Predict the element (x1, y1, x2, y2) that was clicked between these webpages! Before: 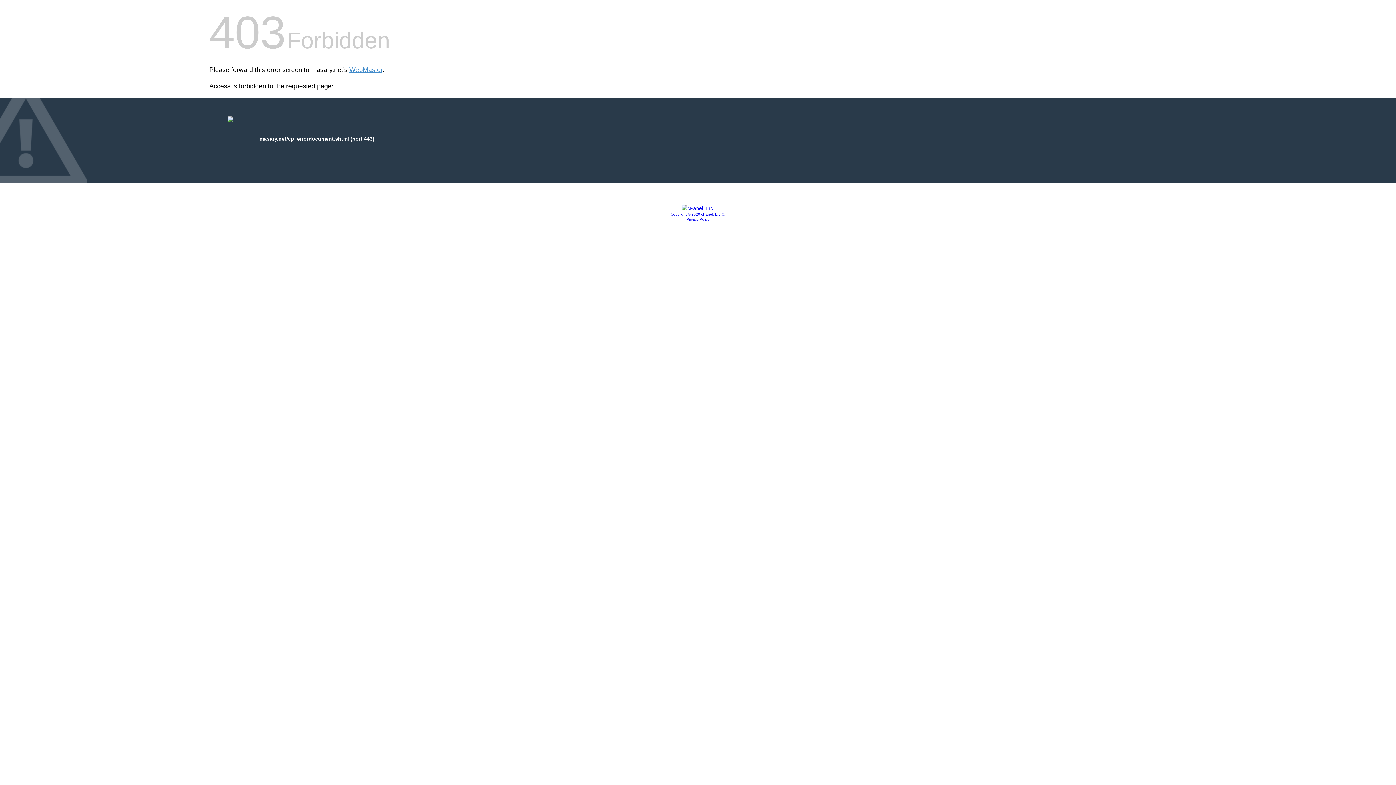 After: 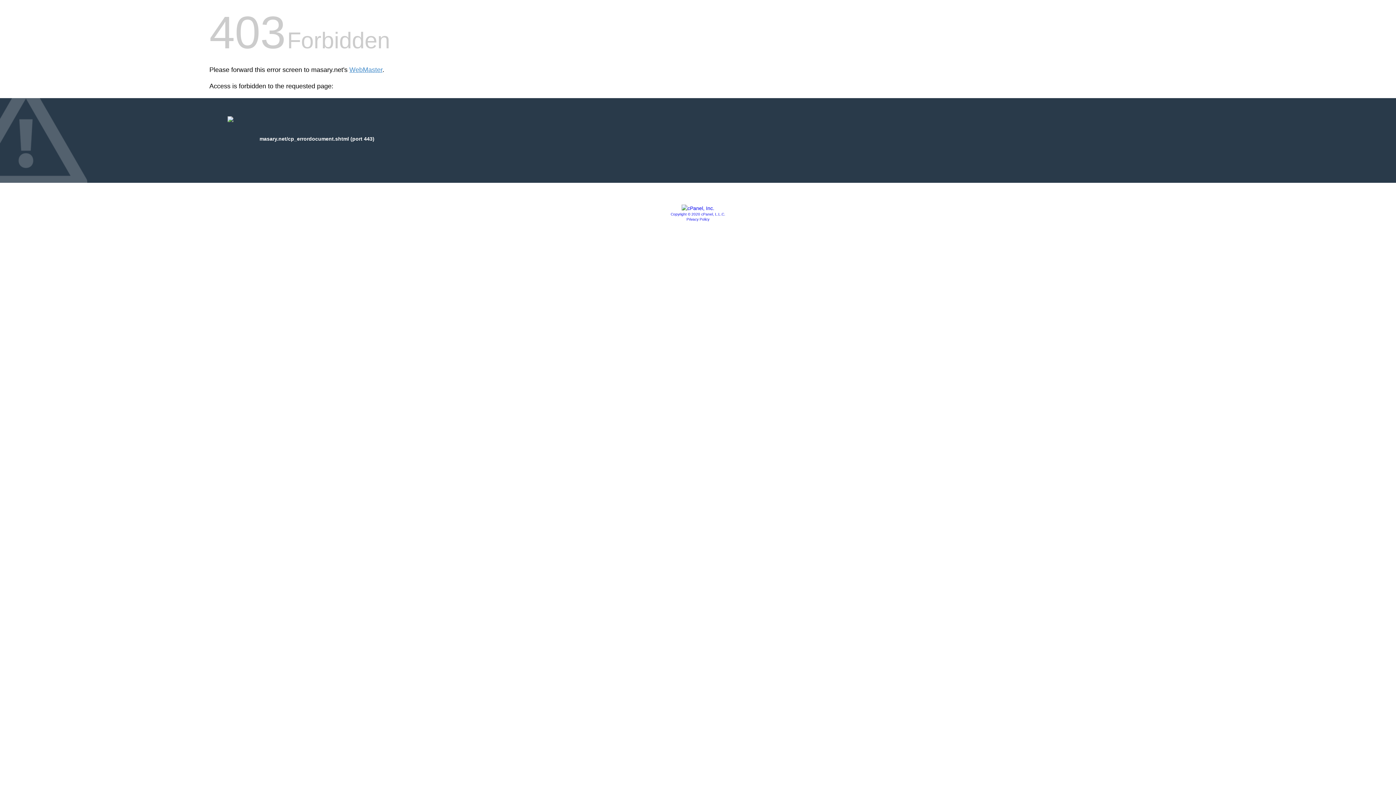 Action: label: Privacy Policy bbox: (686, 217, 709, 221)